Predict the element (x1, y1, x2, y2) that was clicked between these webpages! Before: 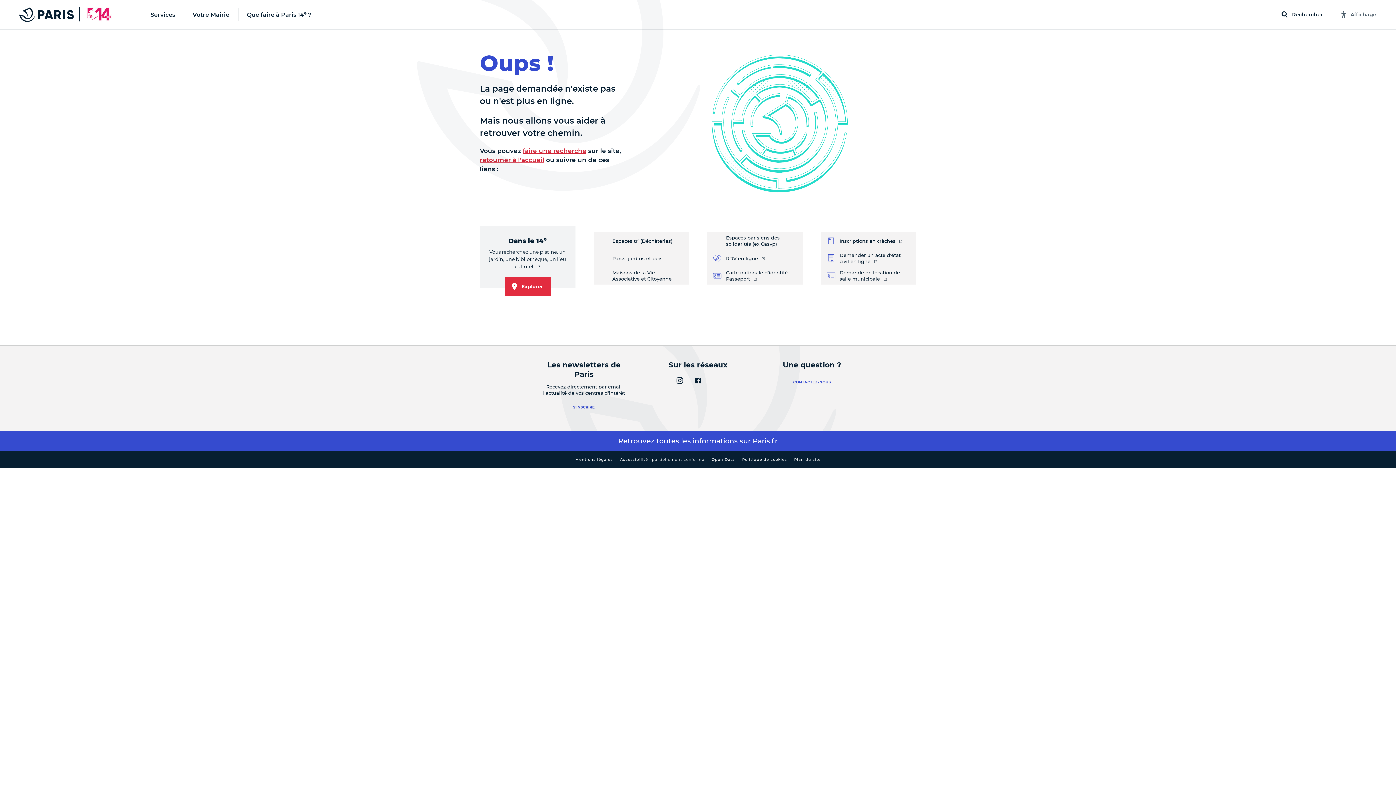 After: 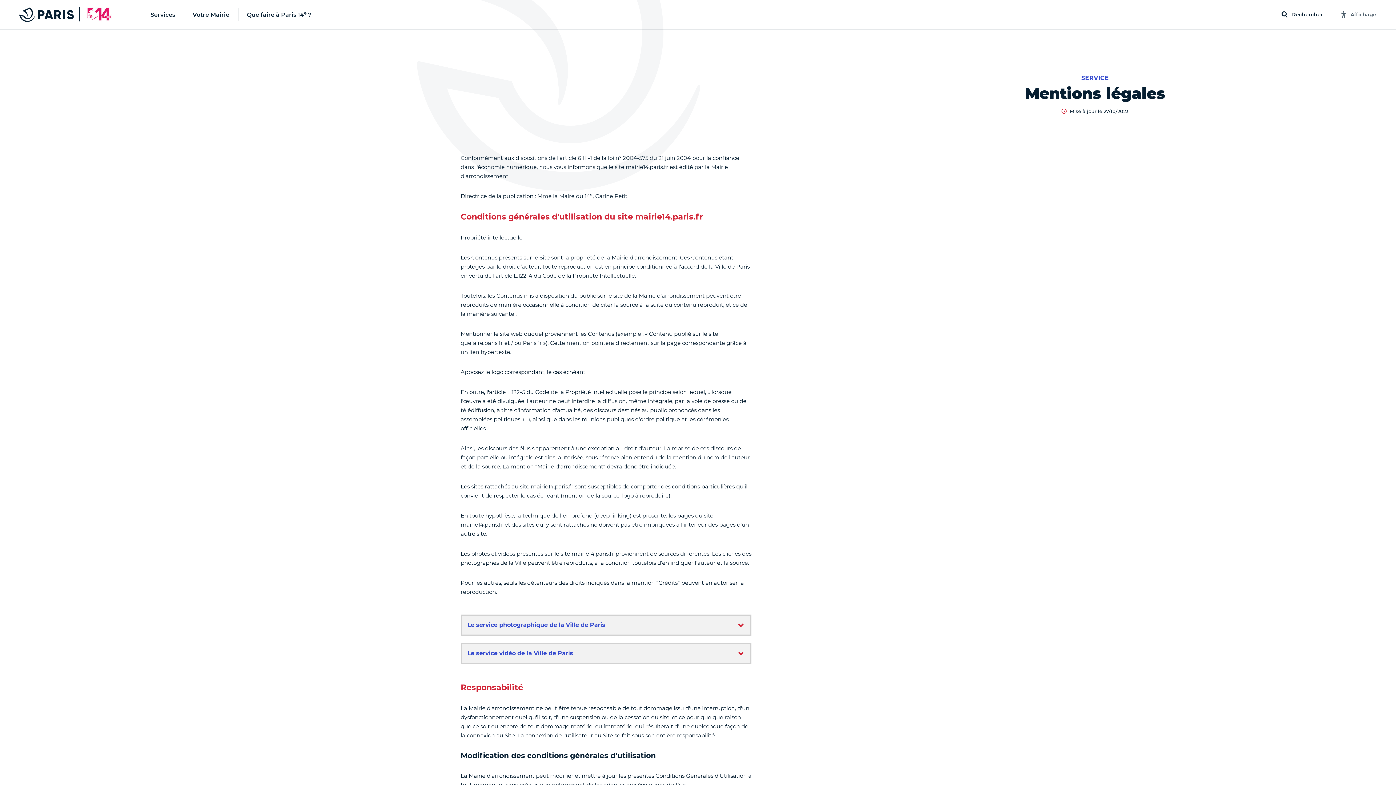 Action: bbox: (571, 453, 616, 465) label: Mentions légales